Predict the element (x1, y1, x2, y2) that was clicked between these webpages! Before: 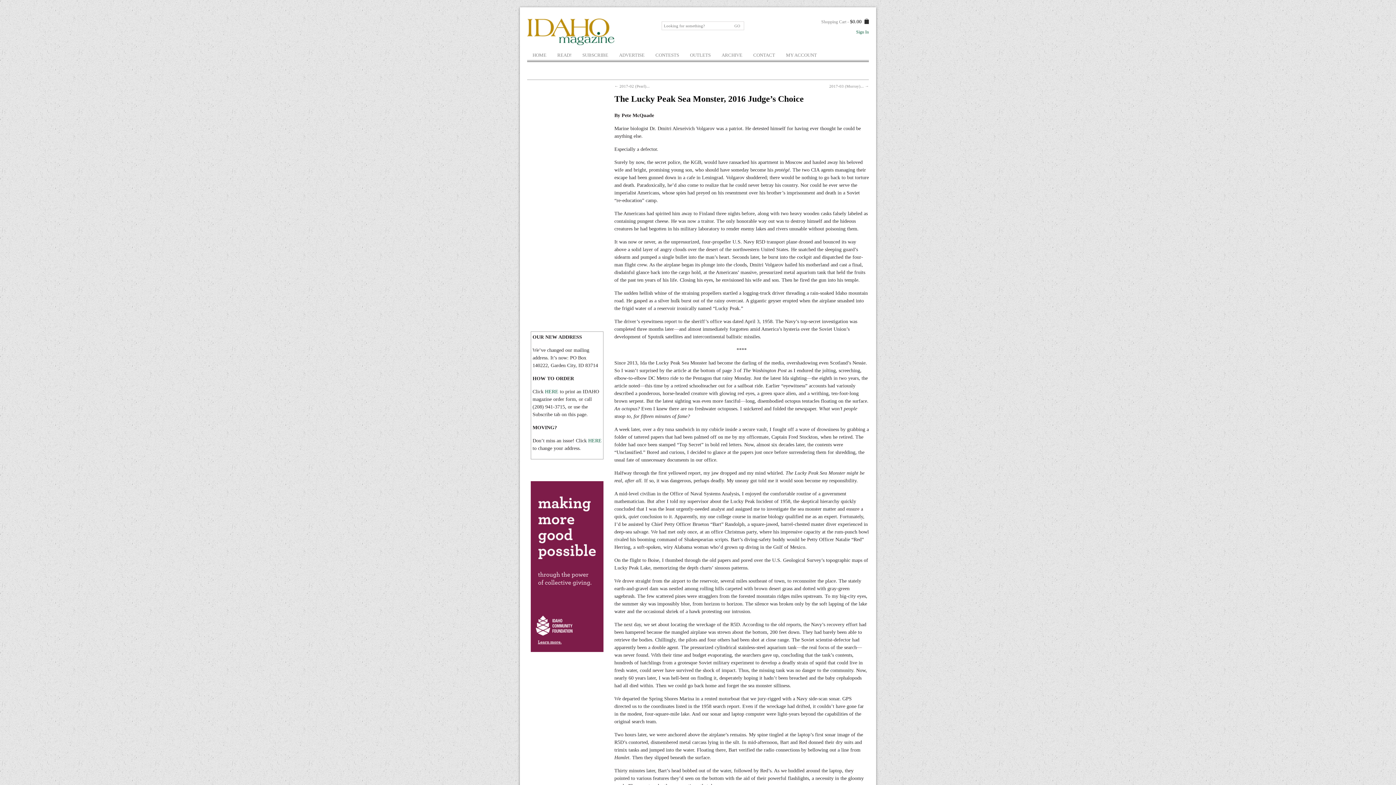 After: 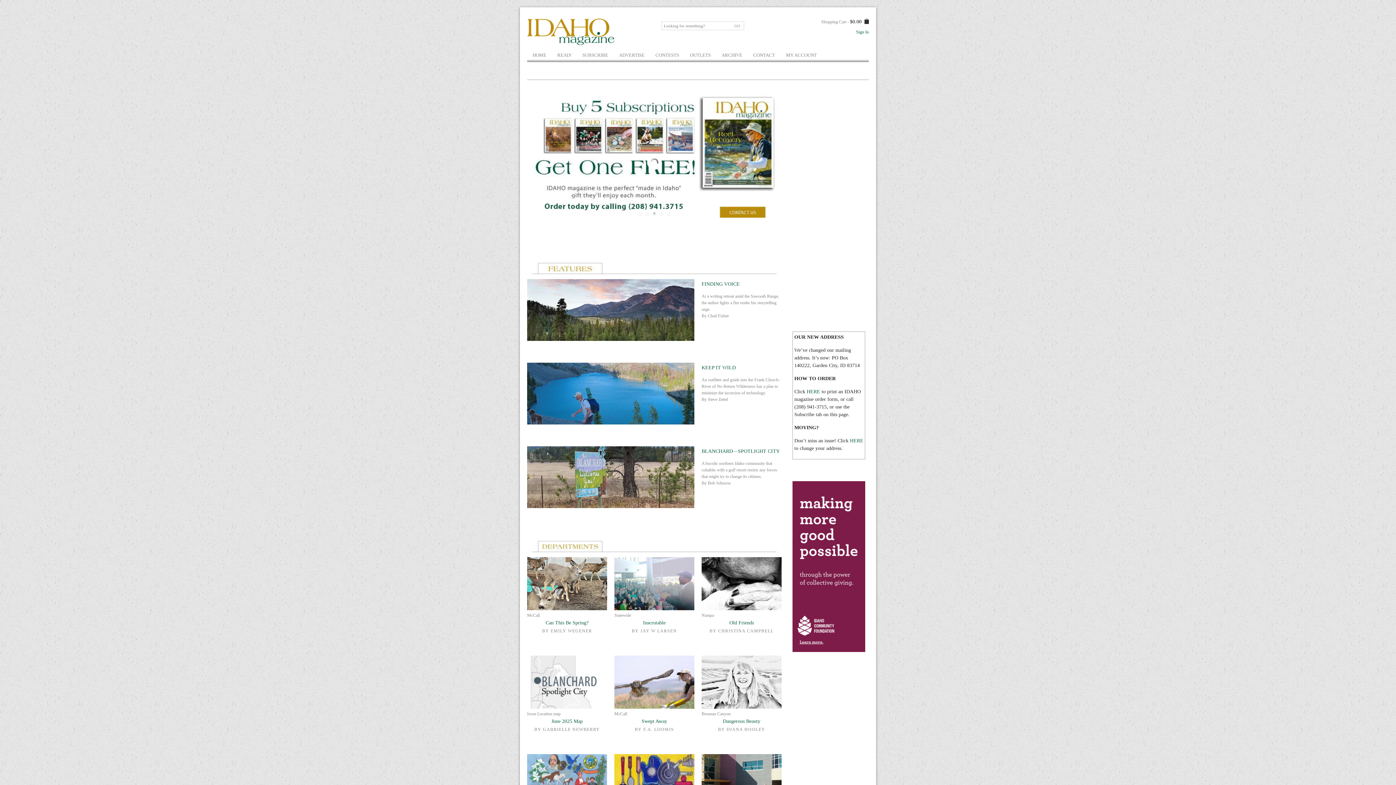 Action: bbox: (527, 50, 552, 60) label: HOME